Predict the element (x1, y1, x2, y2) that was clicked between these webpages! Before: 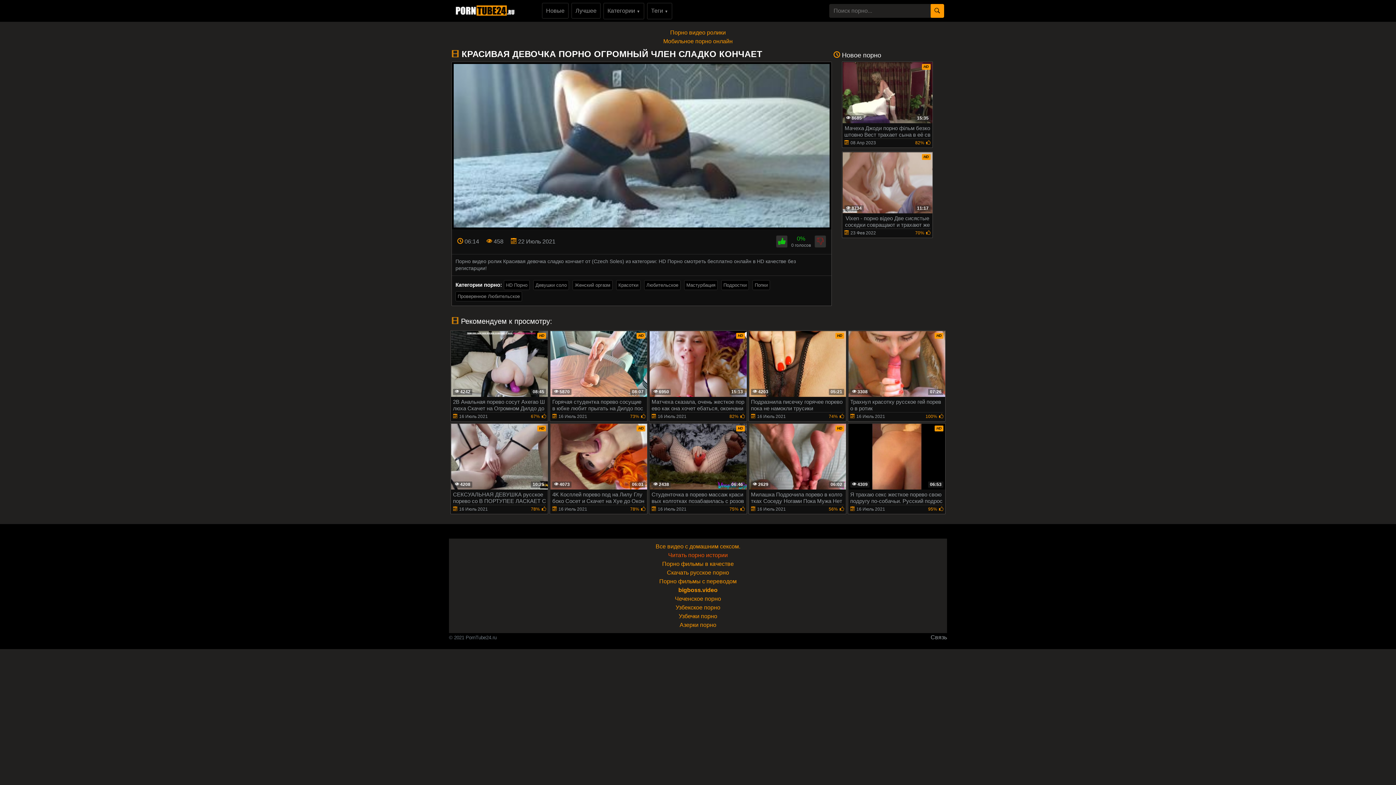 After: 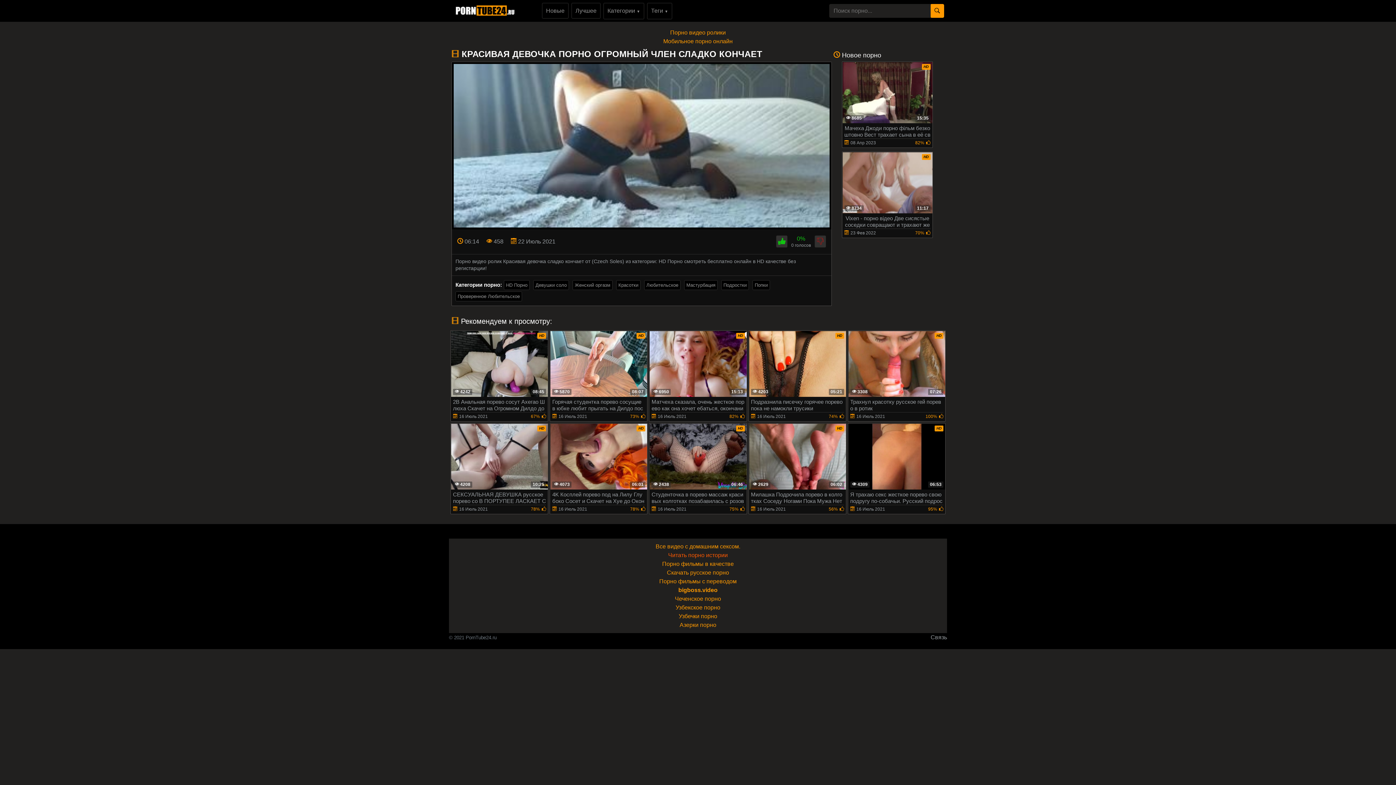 Action: bbox: (662, 561, 734, 567) label: Порно фильмы в качестве